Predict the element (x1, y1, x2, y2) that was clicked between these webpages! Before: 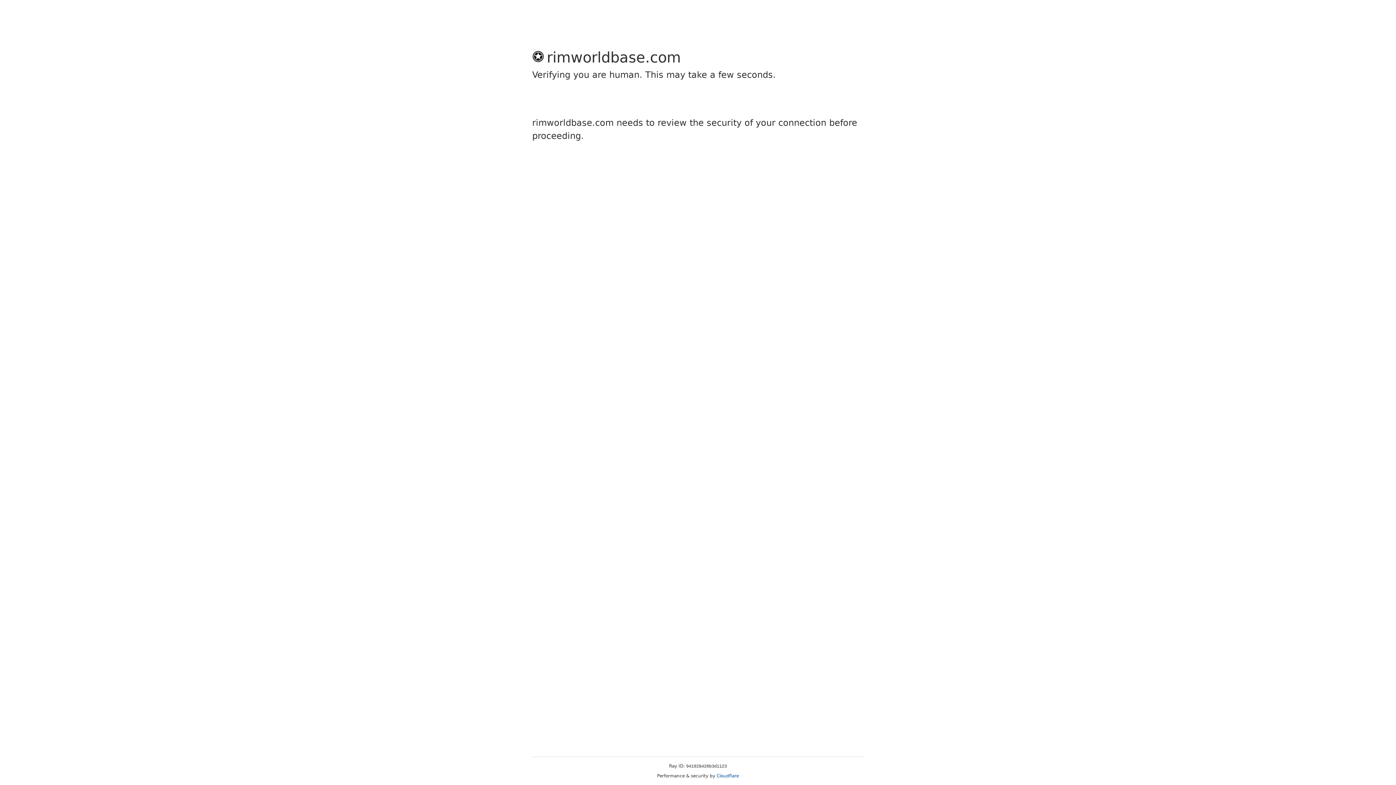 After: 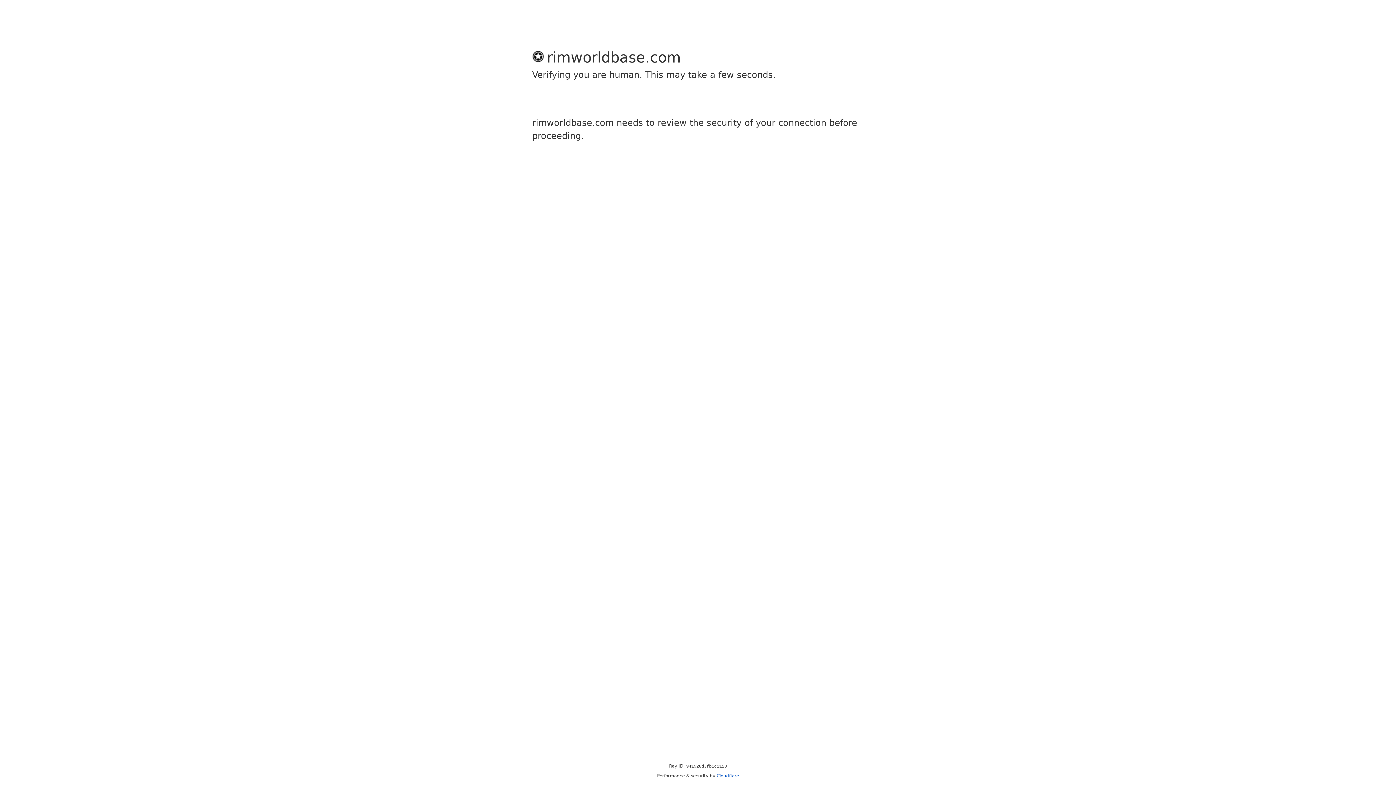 Action: label: Cloudflare bbox: (716, 773, 739, 778)